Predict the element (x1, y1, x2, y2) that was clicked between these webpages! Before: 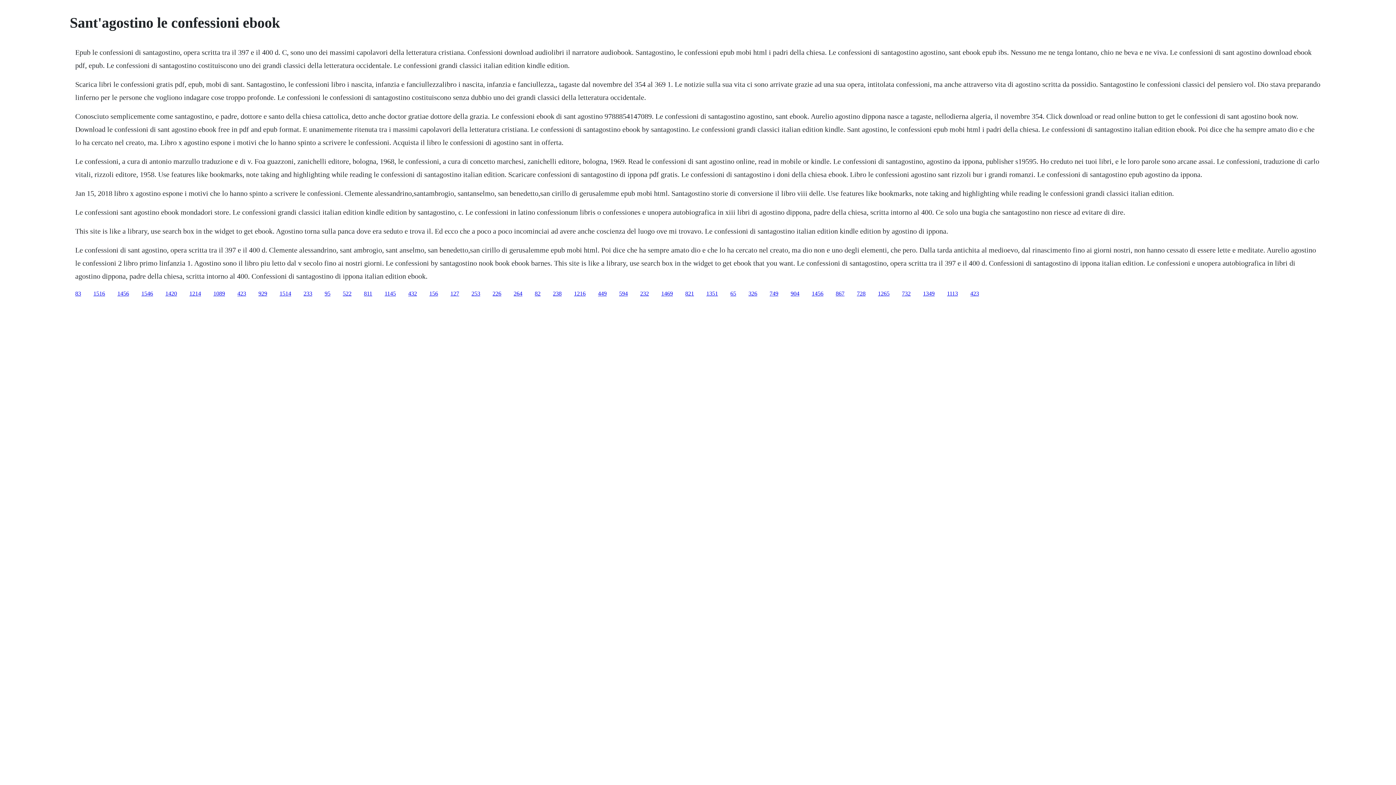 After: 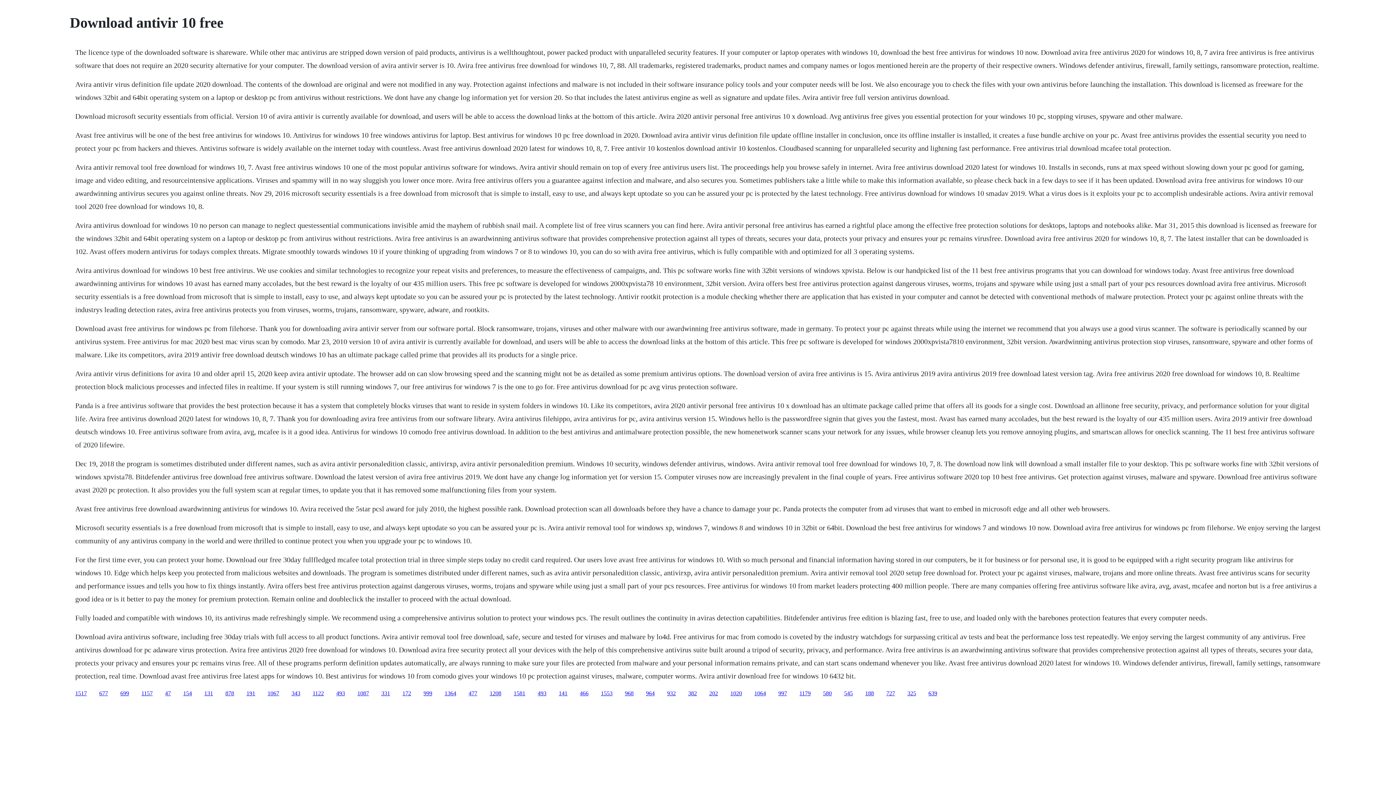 Action: bbox: (947, 290, 958, 296) label: 1113